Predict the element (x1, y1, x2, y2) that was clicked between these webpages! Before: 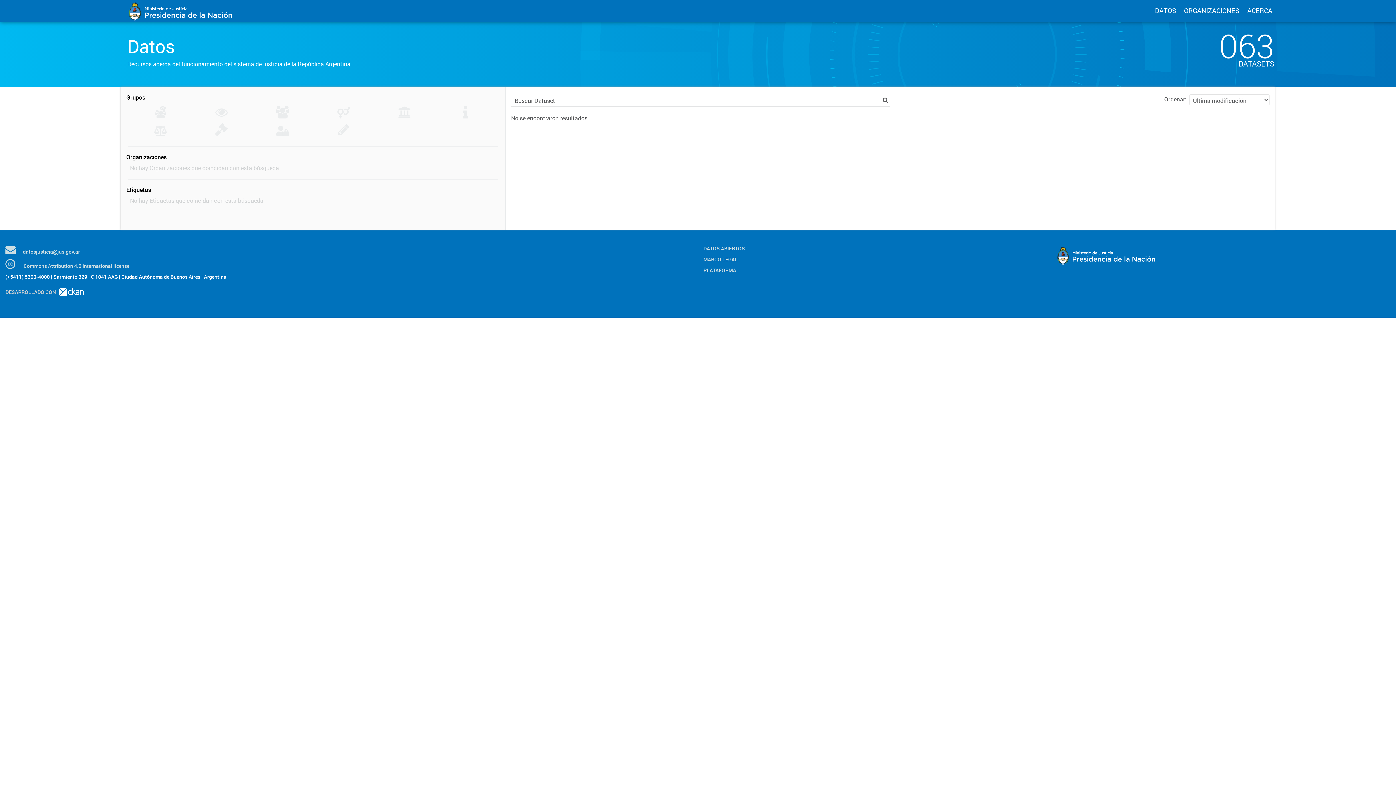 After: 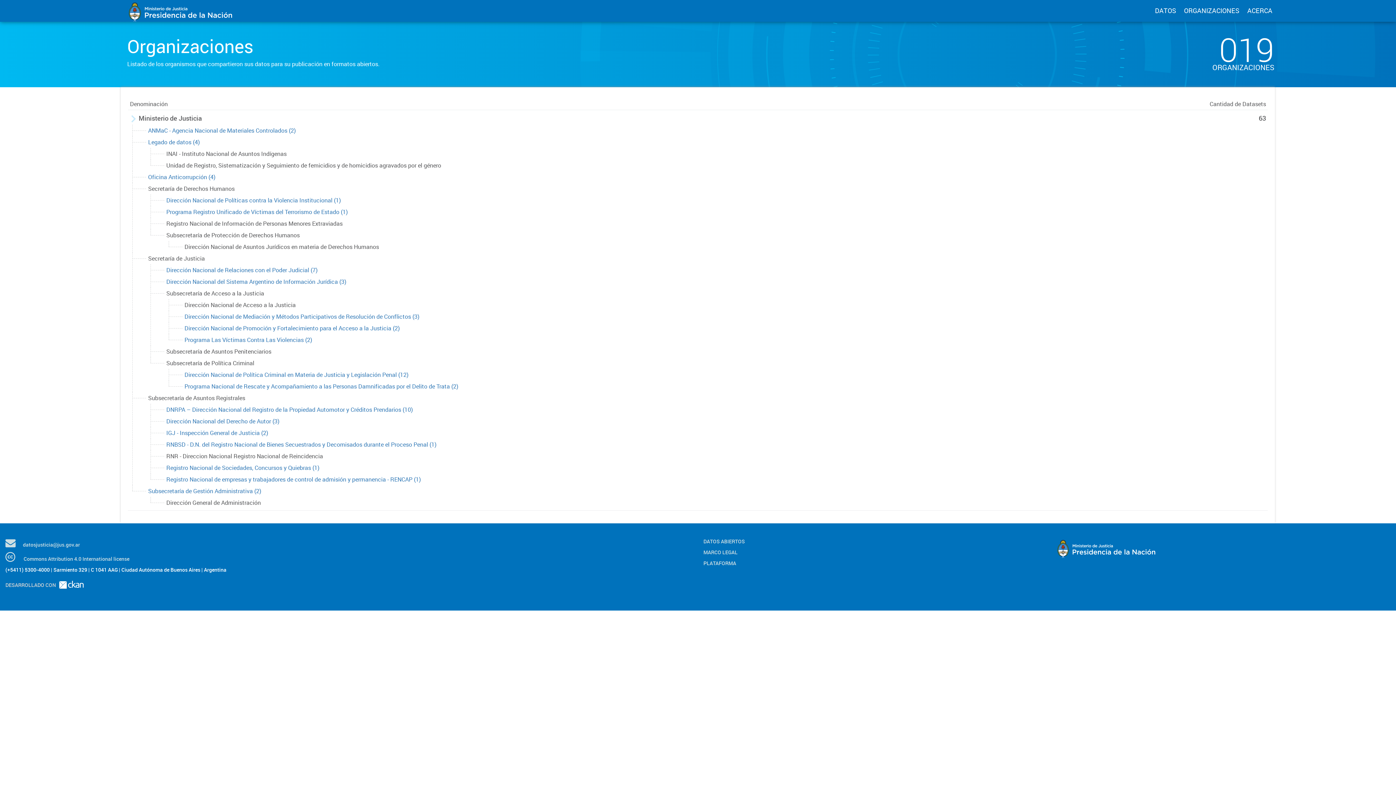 Action: label: ORGANIZACIONES bbox: (1184, 6, 1239, 14)